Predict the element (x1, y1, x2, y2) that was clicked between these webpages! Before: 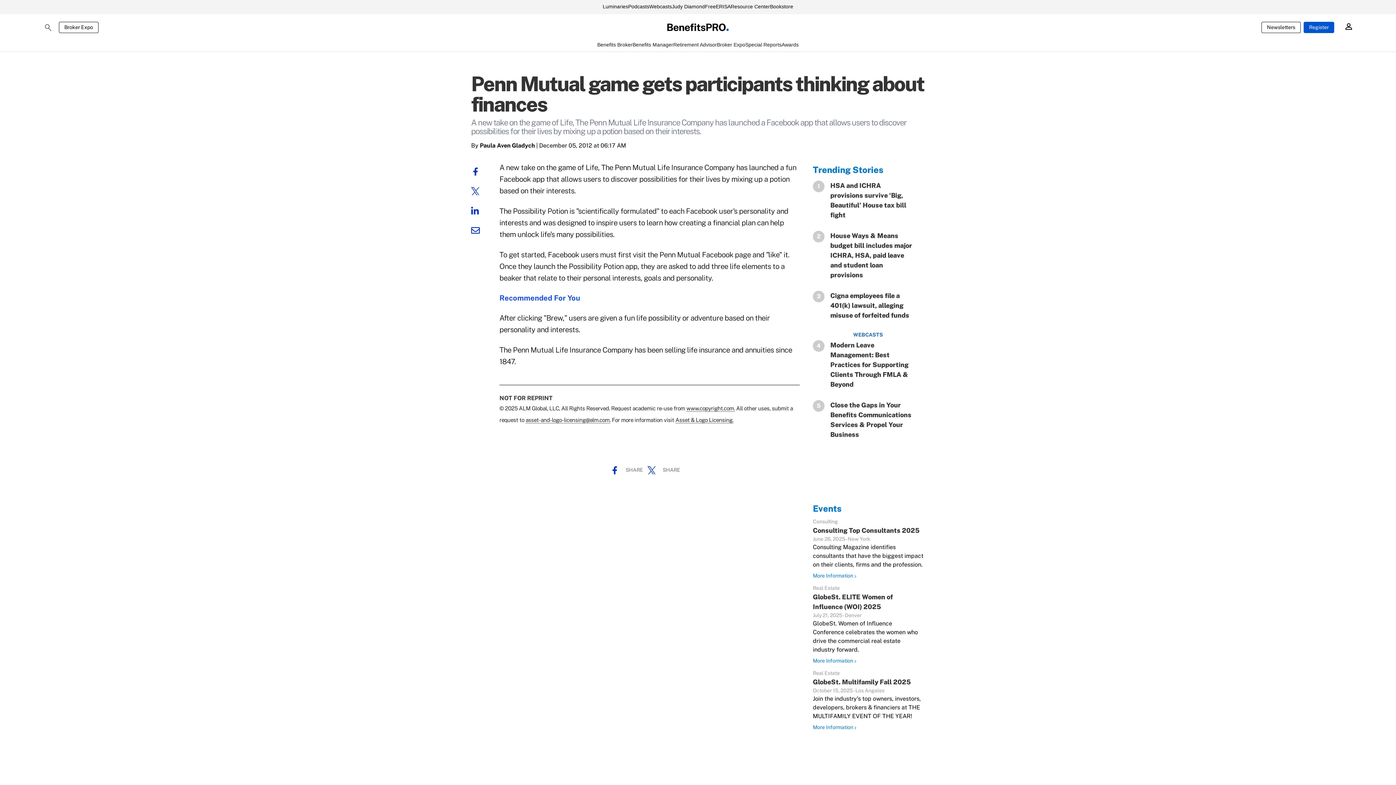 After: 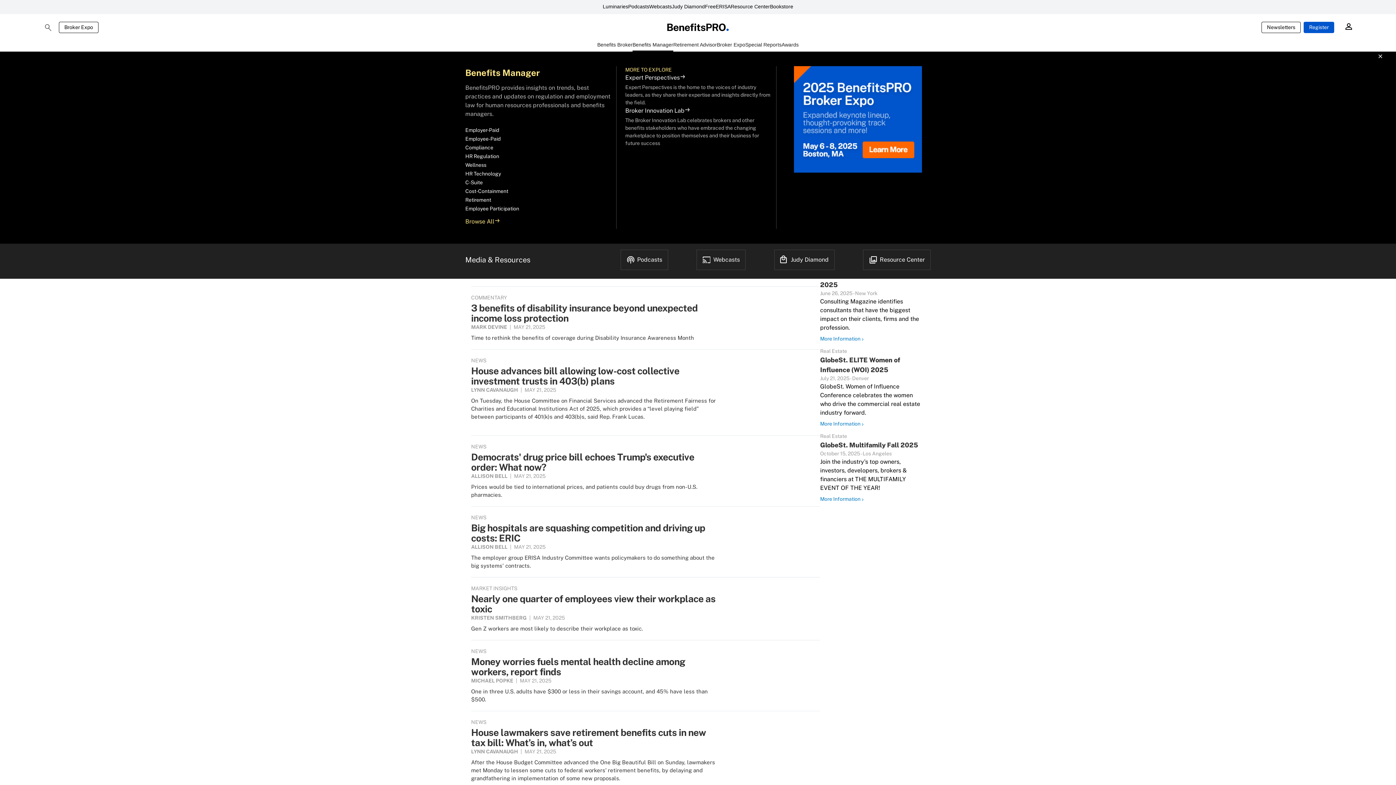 Action: bbox: (632, 41, 673, 51) label: Benefits Manager